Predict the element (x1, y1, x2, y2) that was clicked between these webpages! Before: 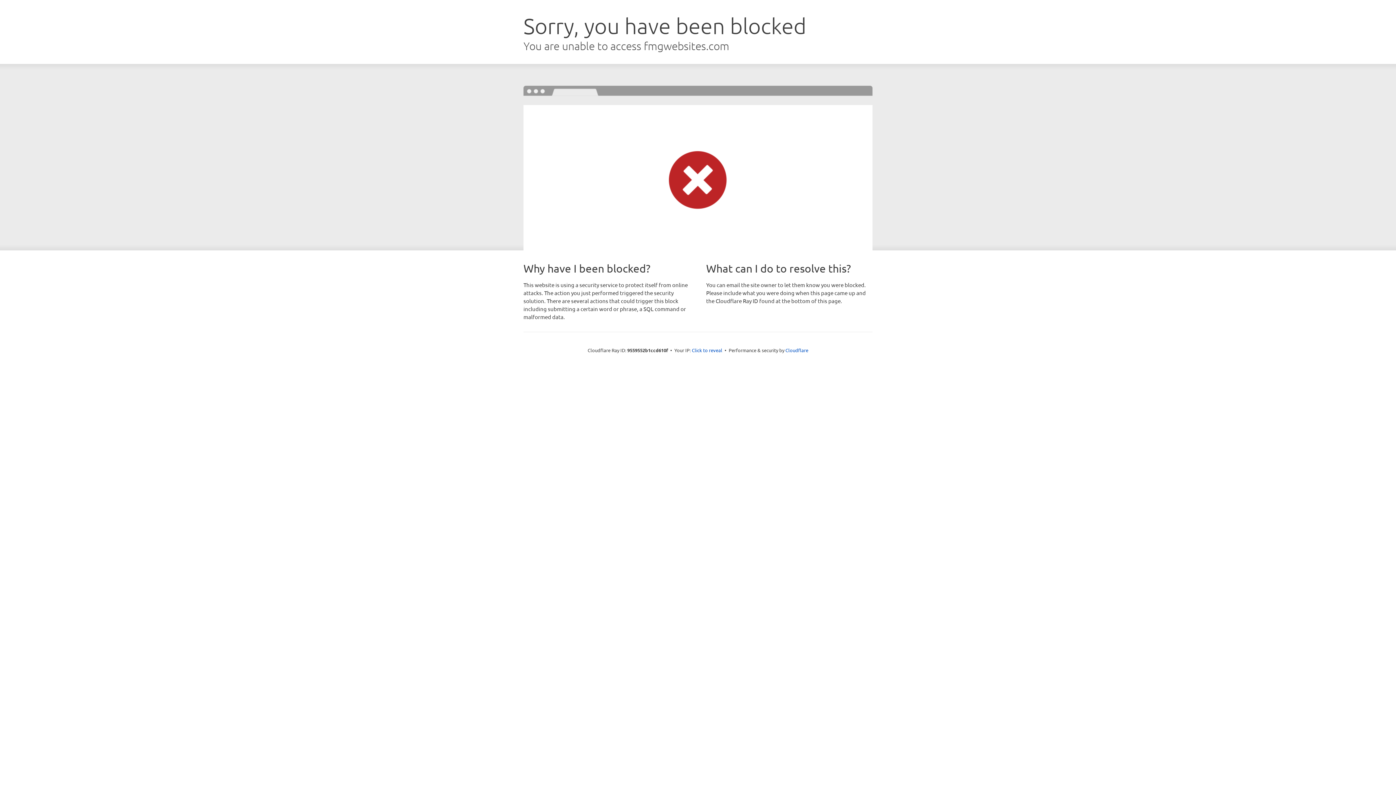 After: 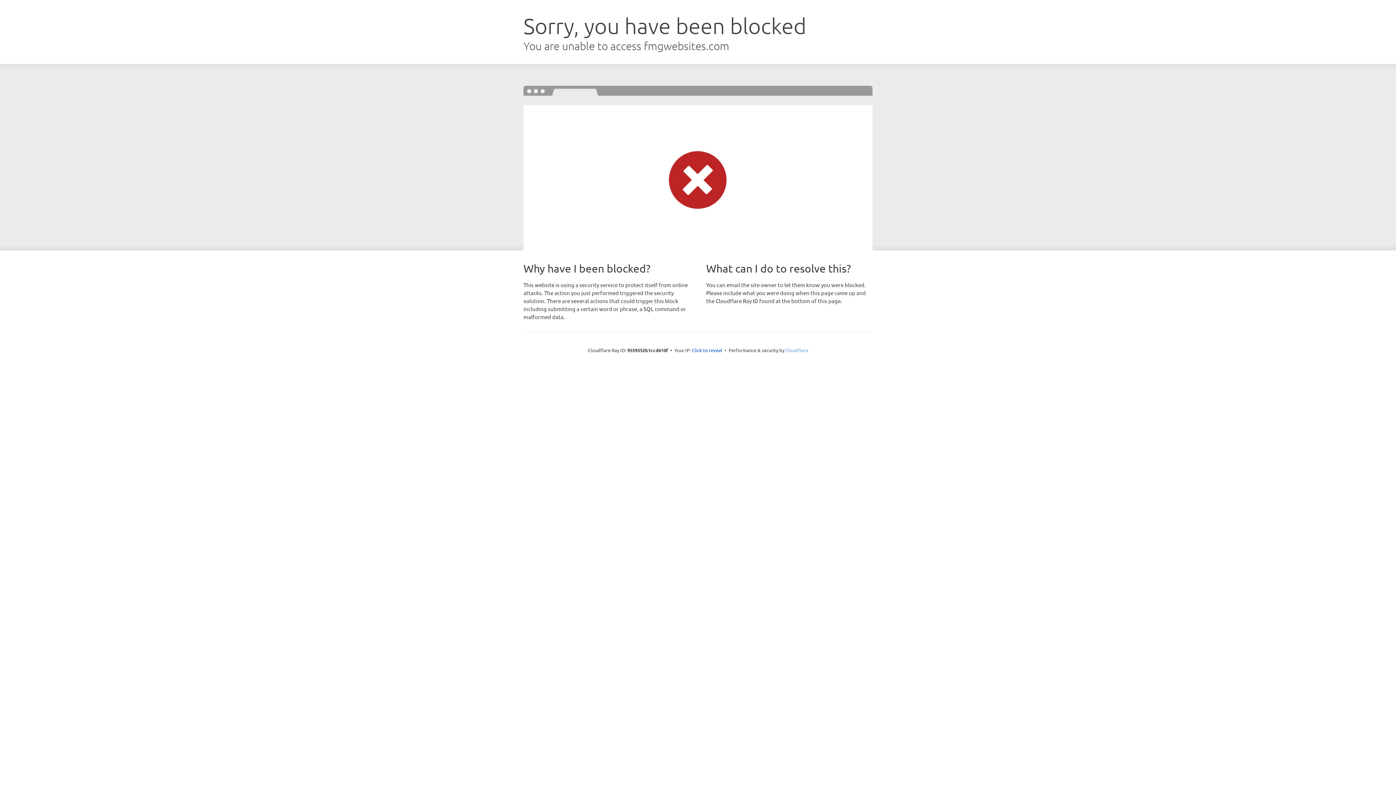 Action: label: Cloudflare bbox: (785, 347, 808, 353)